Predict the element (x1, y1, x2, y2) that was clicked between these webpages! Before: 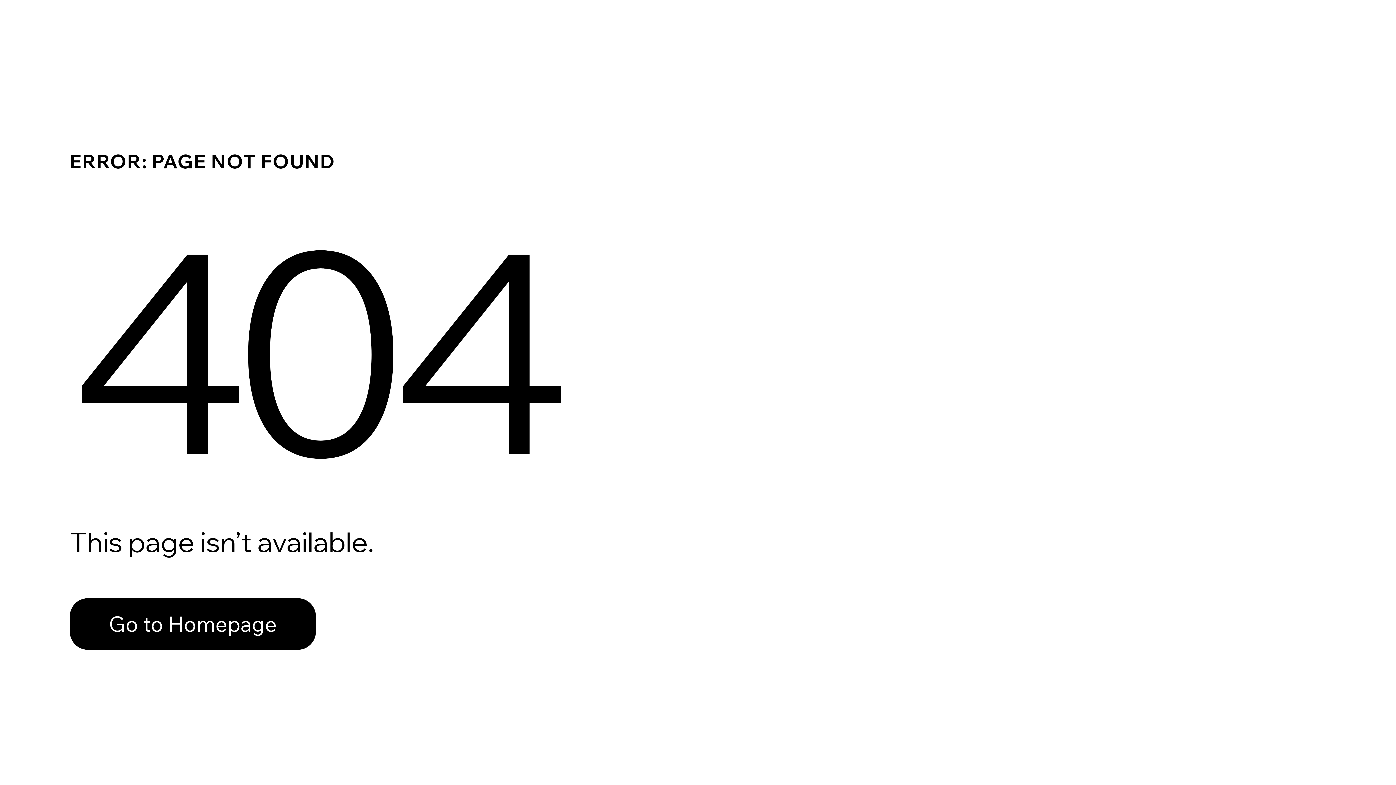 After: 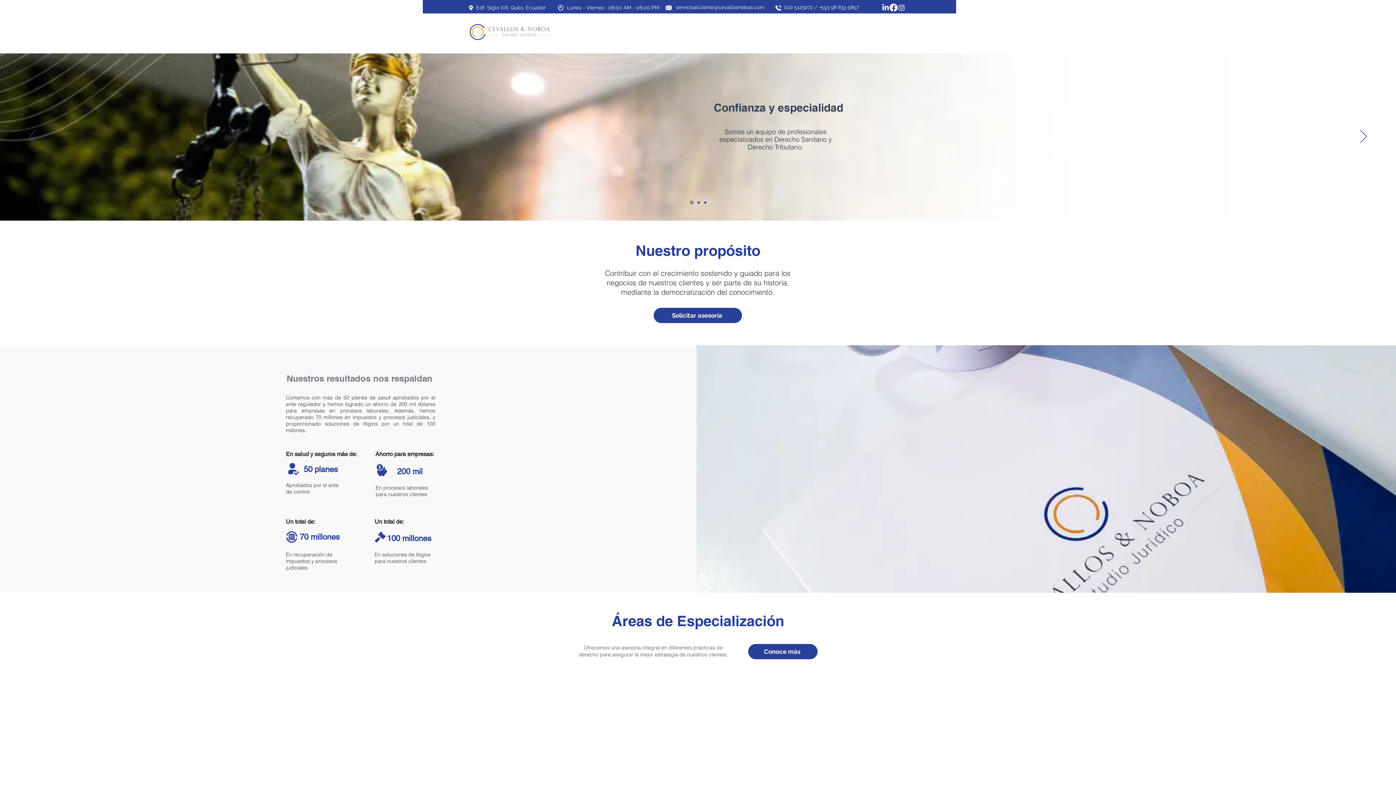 Action: label: Go to Homepage bbox: (69, 598, 316, 650)